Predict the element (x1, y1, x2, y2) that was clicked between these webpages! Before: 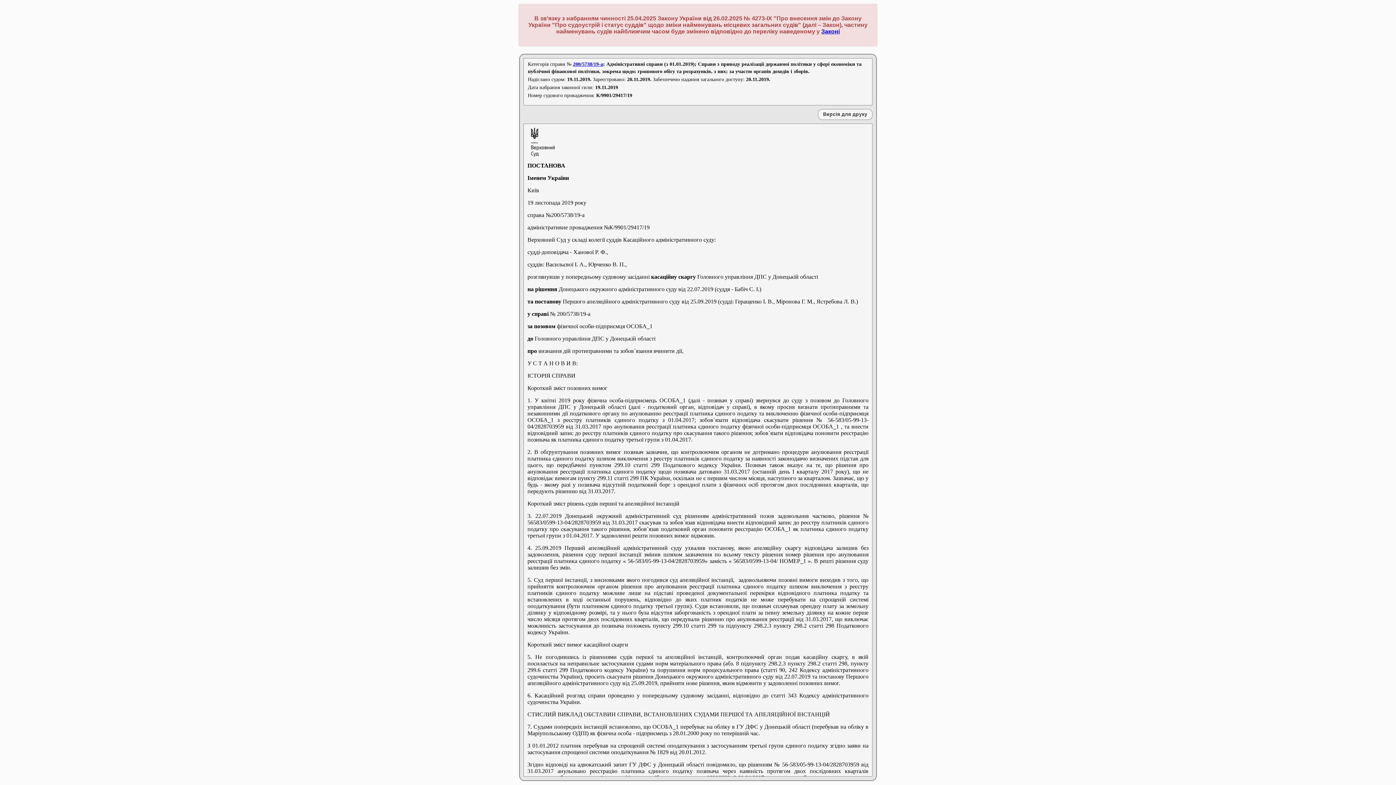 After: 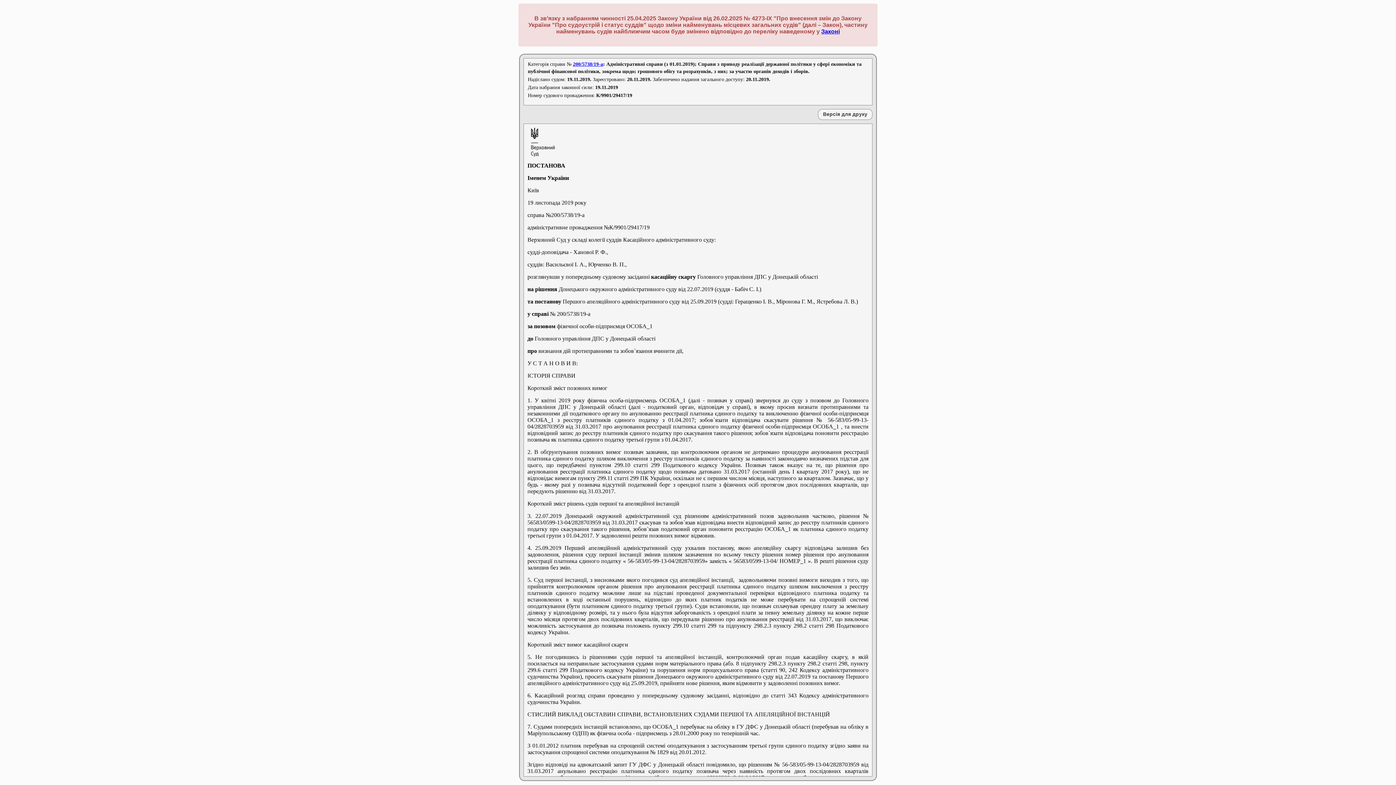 Action: bbox: (573, 61, 603, 66) label: 200/5738/19-а